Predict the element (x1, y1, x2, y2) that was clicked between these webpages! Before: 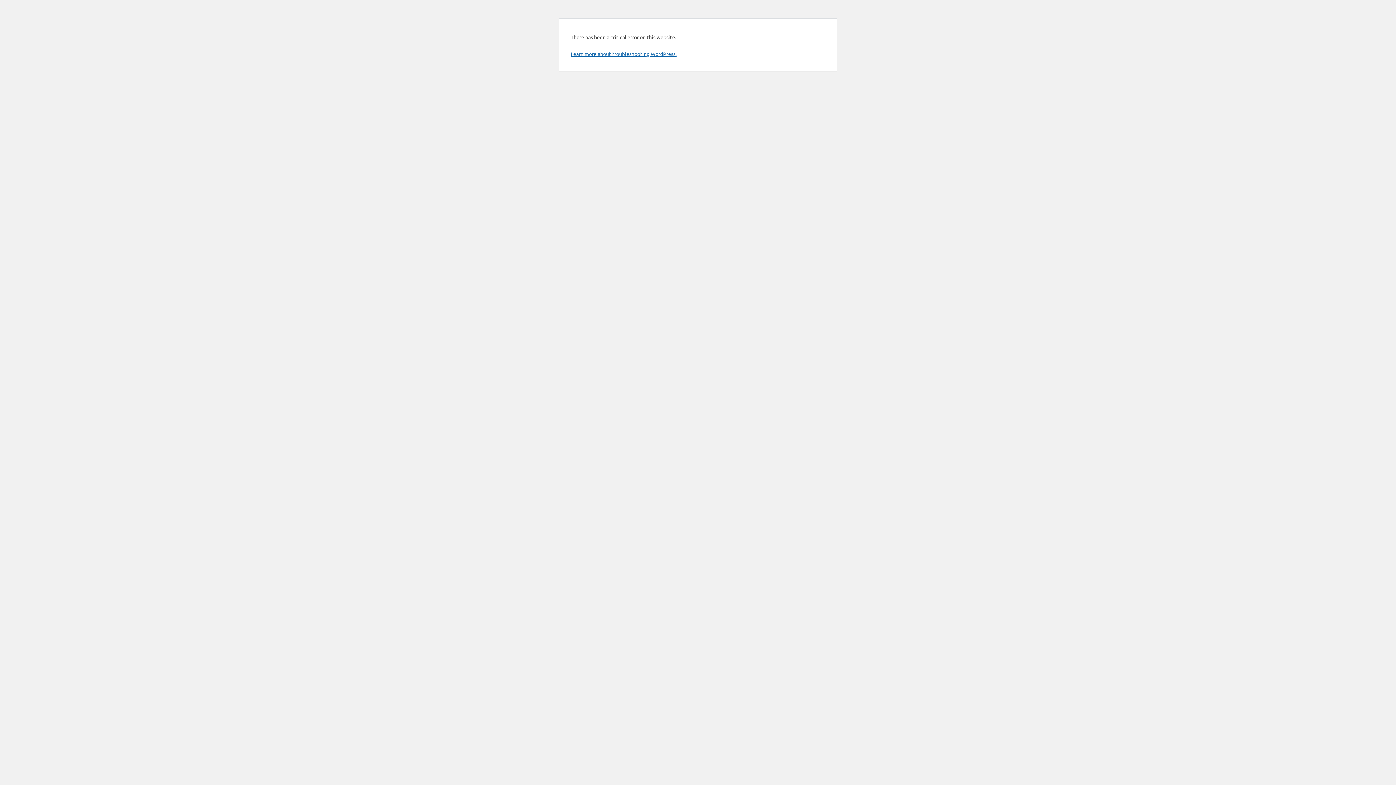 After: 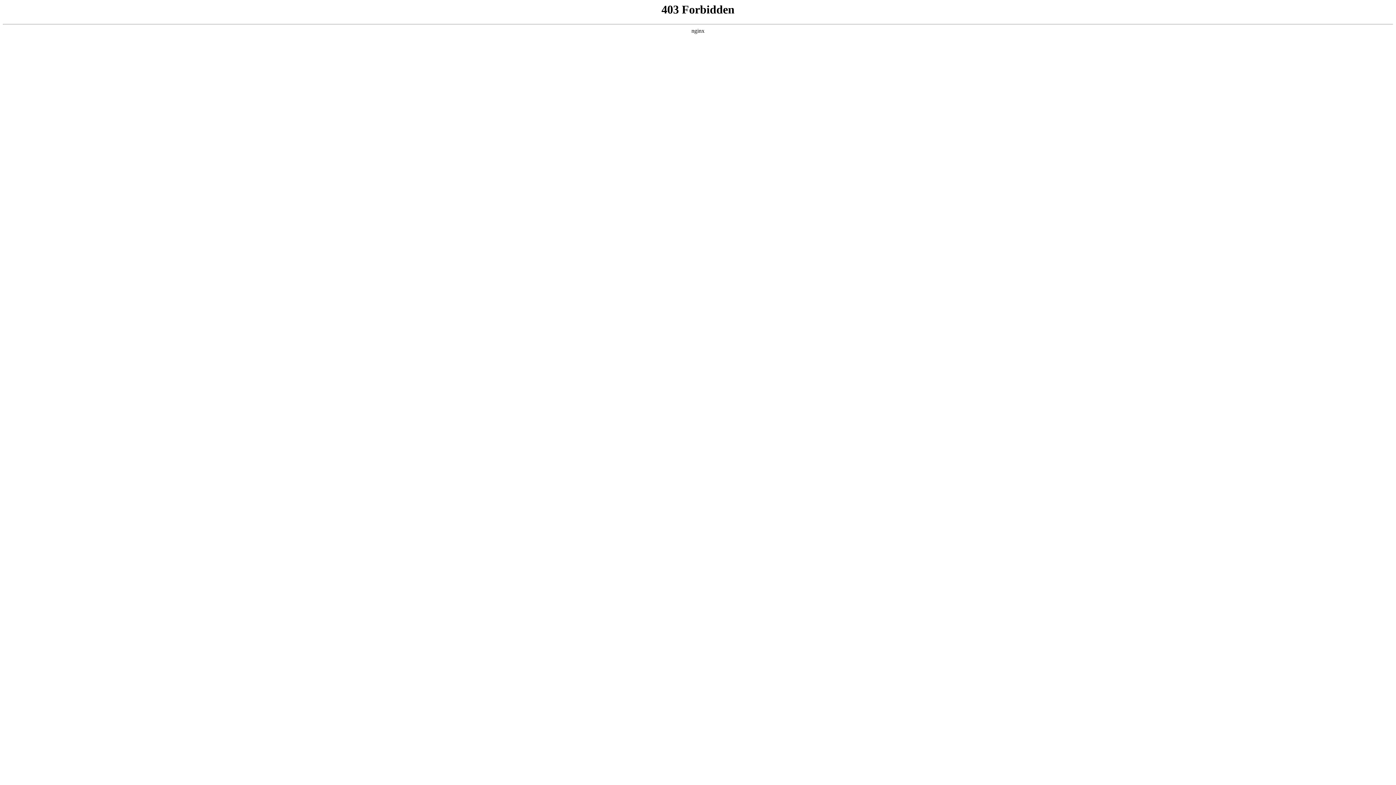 Action: bbox: (570, 50, 676, 57) label: Learn more about troubleshooting WordPress.